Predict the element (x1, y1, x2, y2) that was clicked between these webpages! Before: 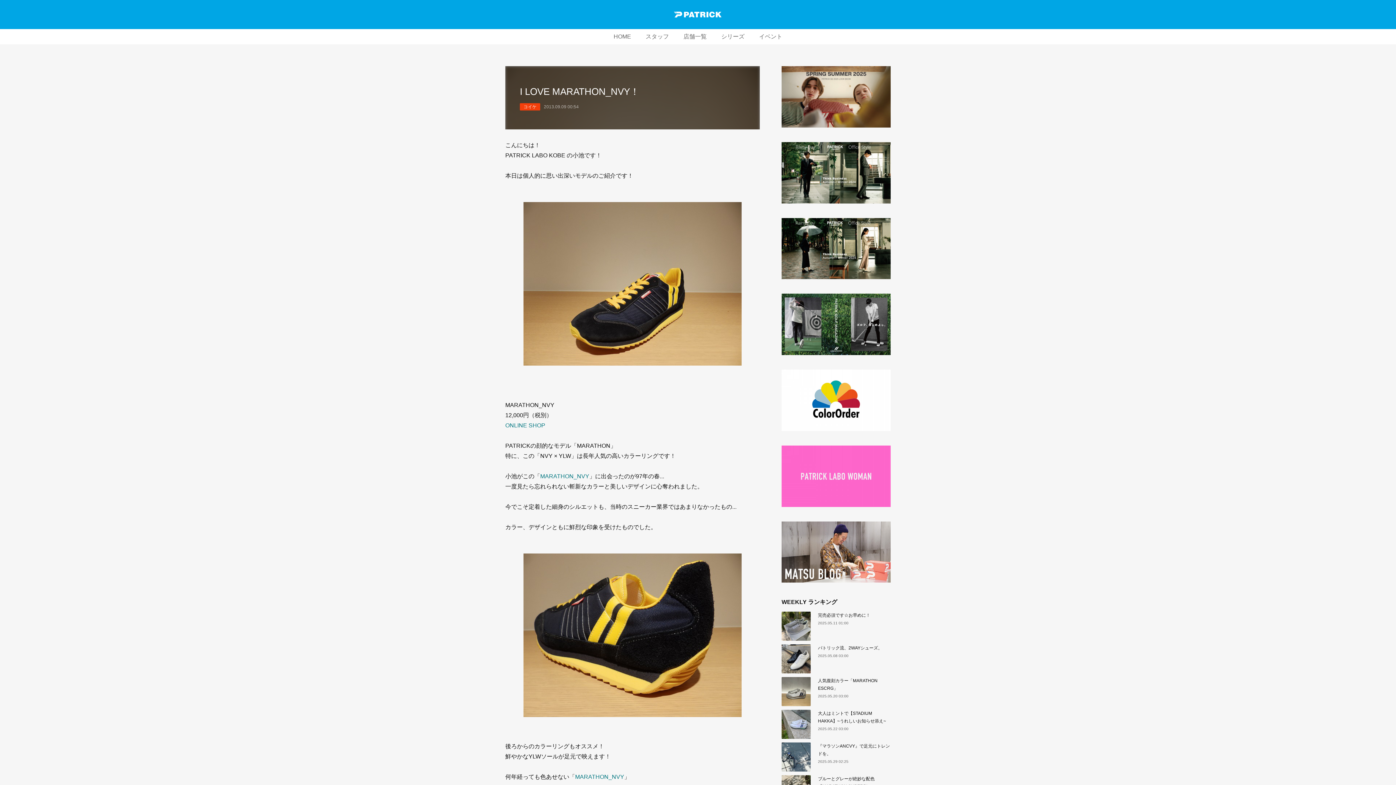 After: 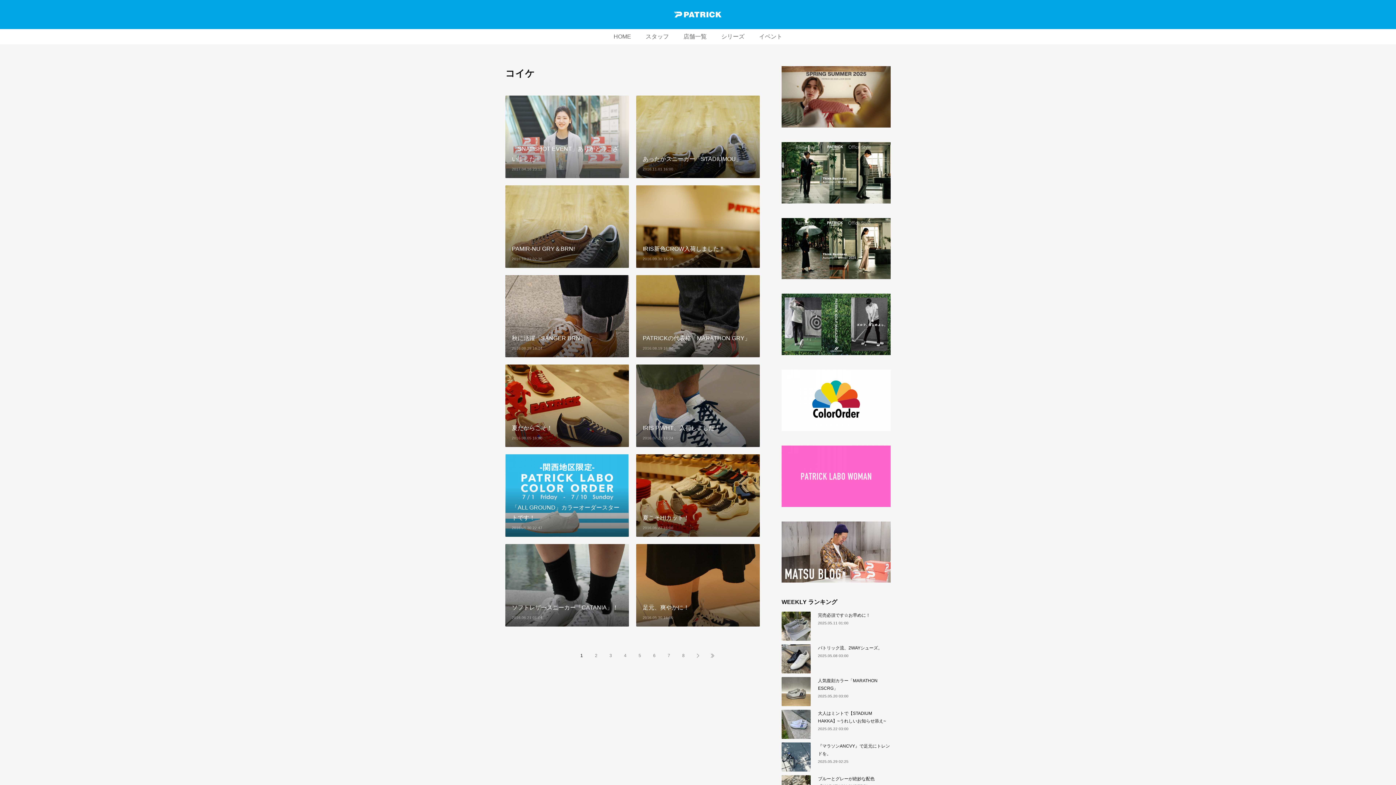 Action: bbox: (523, 104, 536, 109) label: コイケ